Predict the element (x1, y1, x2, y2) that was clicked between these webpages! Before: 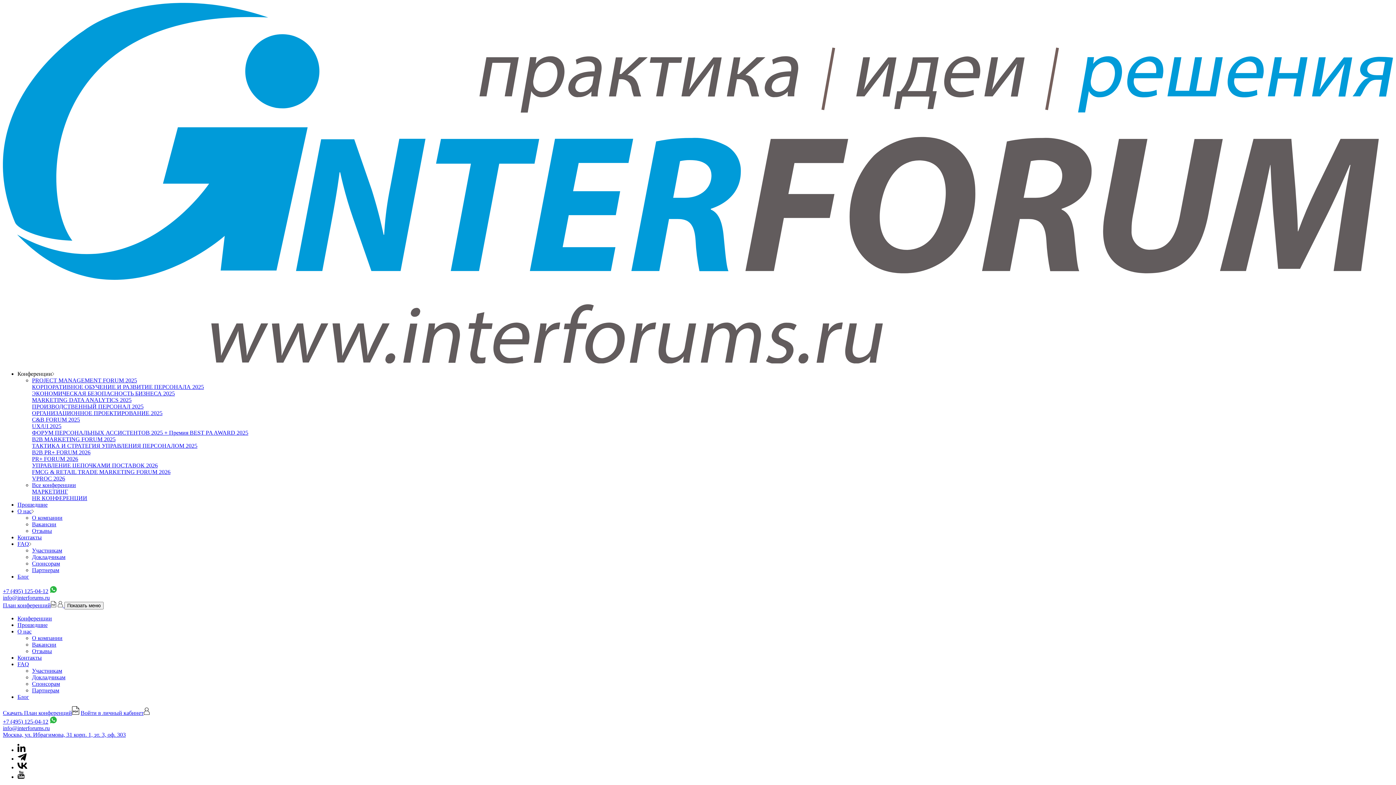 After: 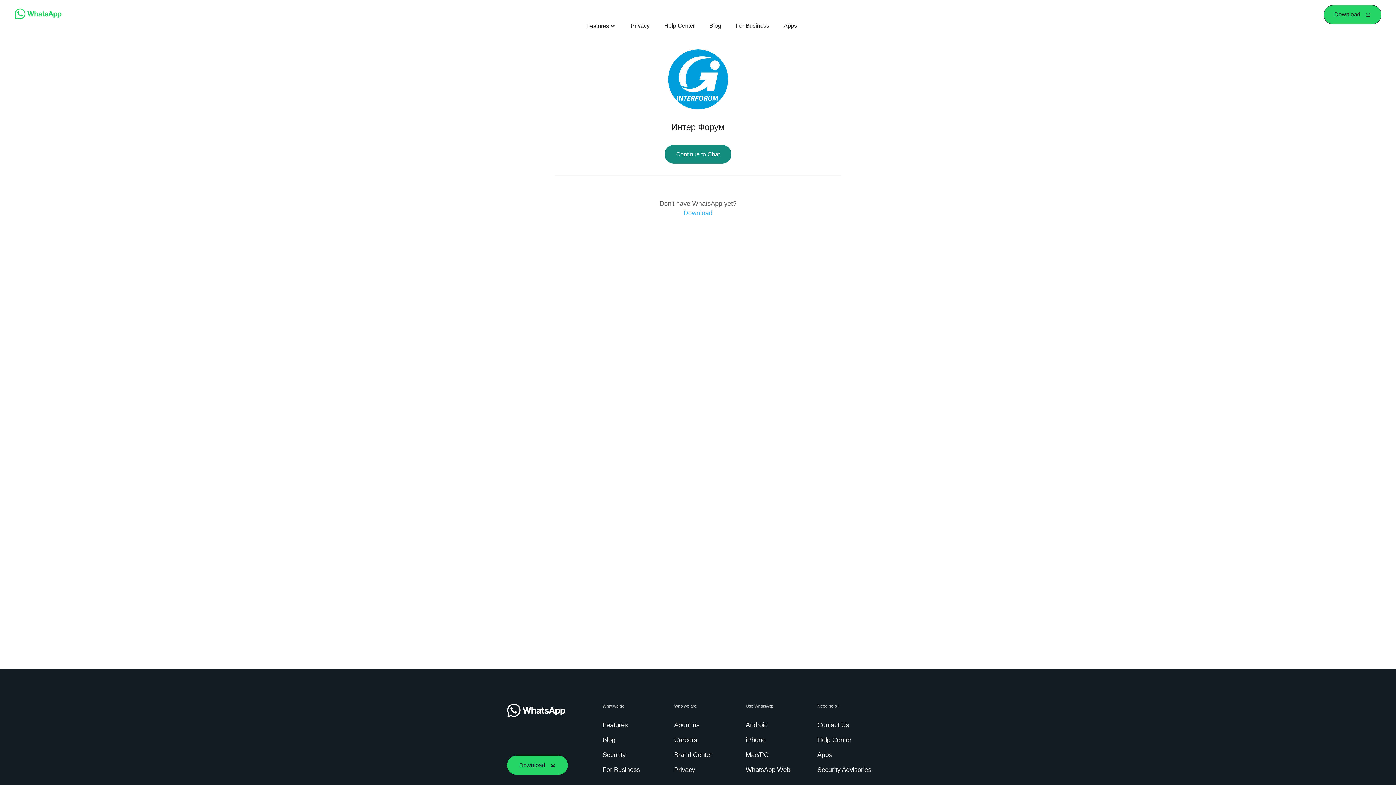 Action: bbox: (49, 718, 57, 724)